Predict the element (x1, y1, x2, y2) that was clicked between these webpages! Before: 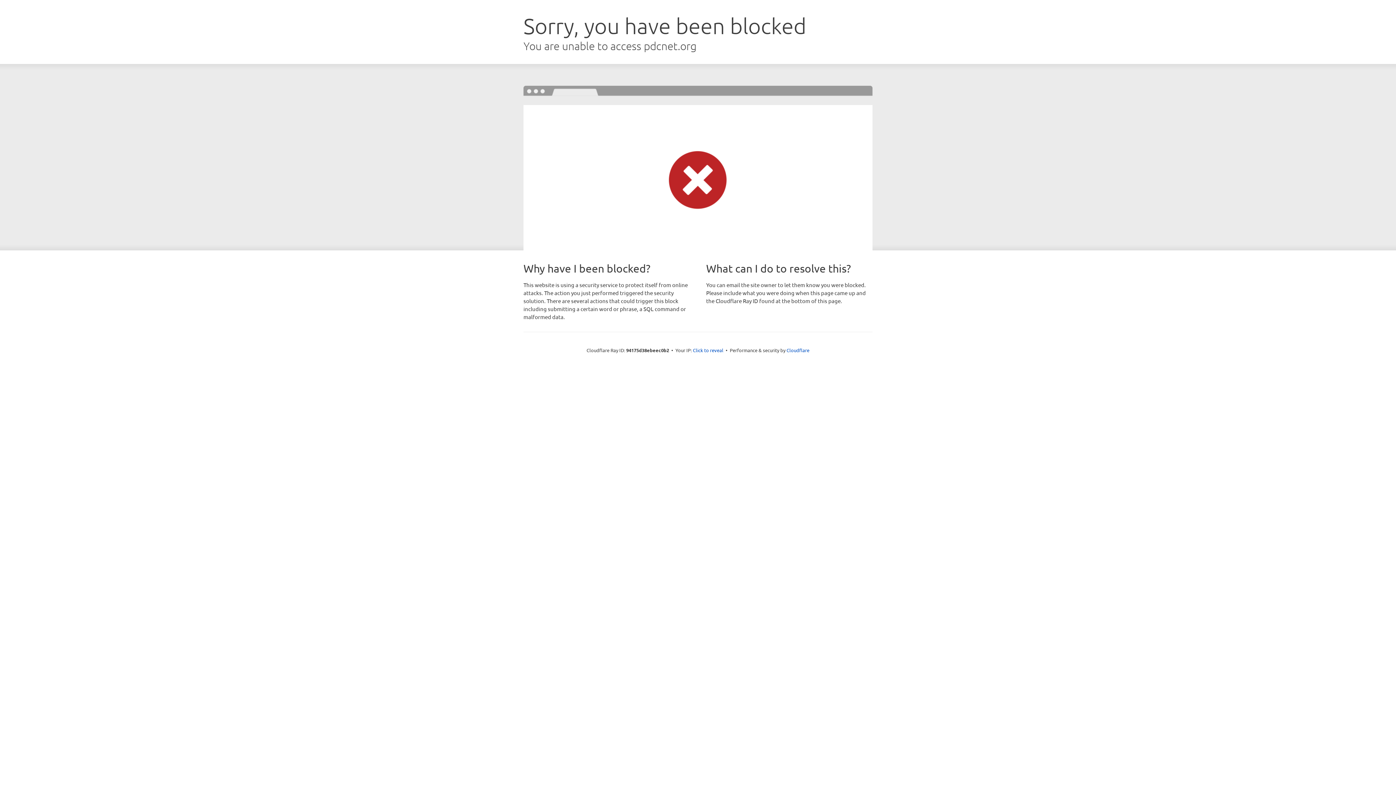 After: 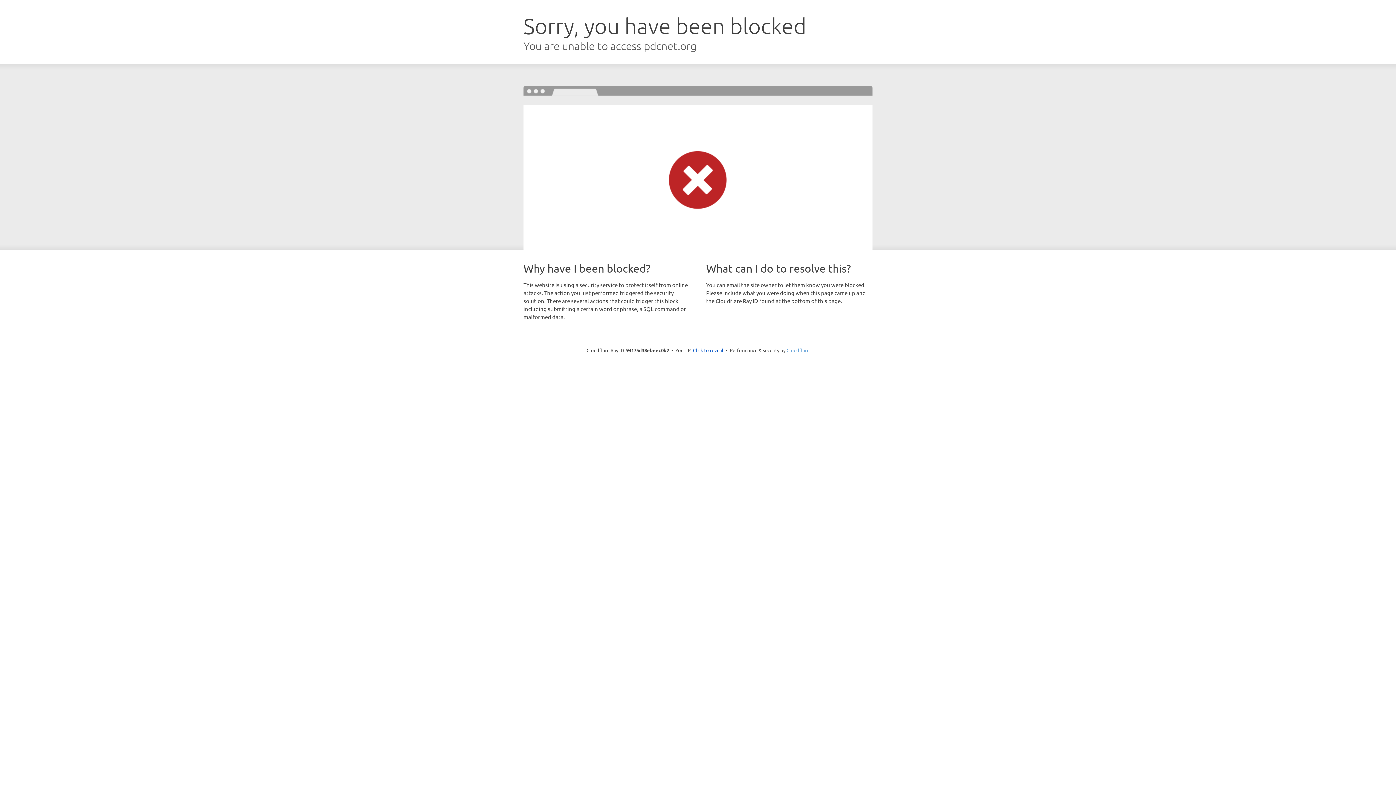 Action: label: Cloudflare bbox: (786, 347, 809, 353)